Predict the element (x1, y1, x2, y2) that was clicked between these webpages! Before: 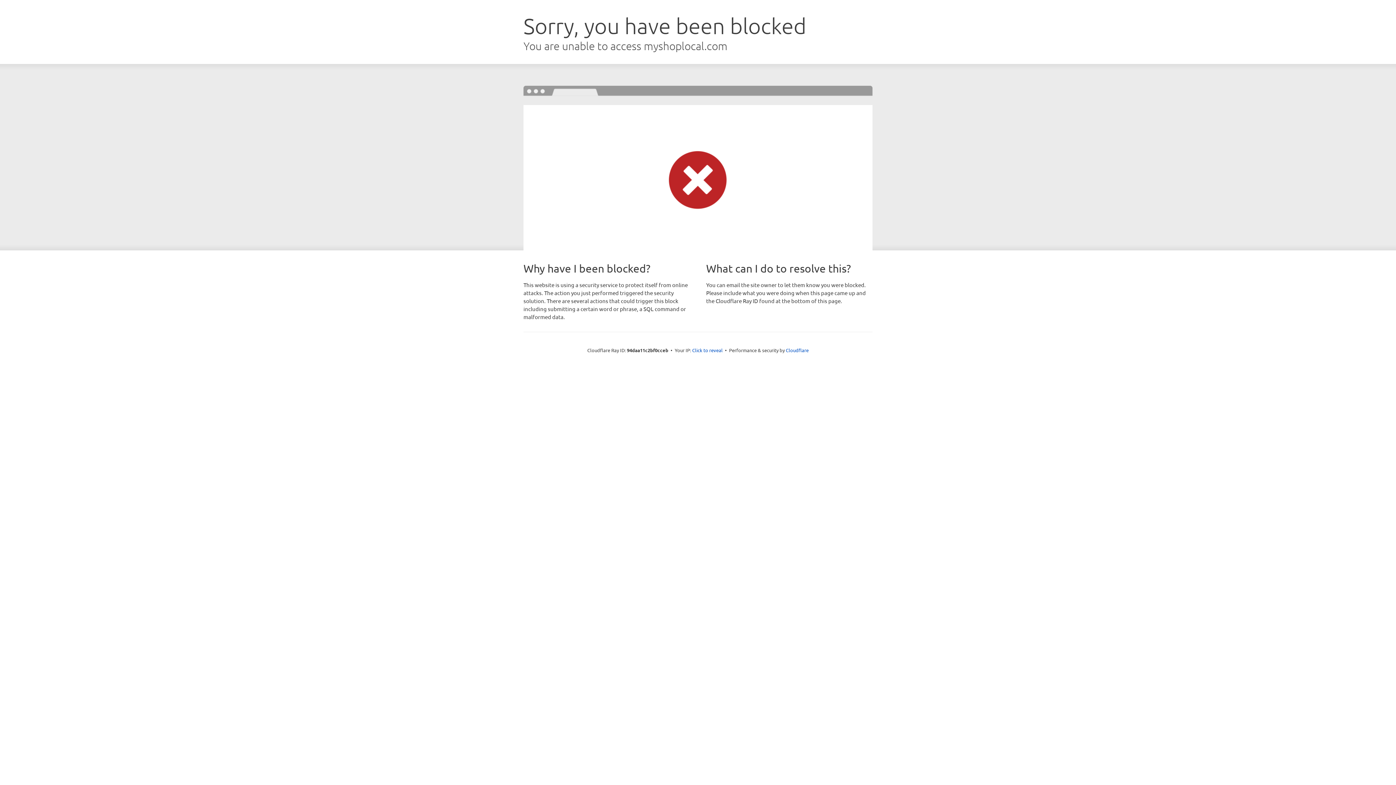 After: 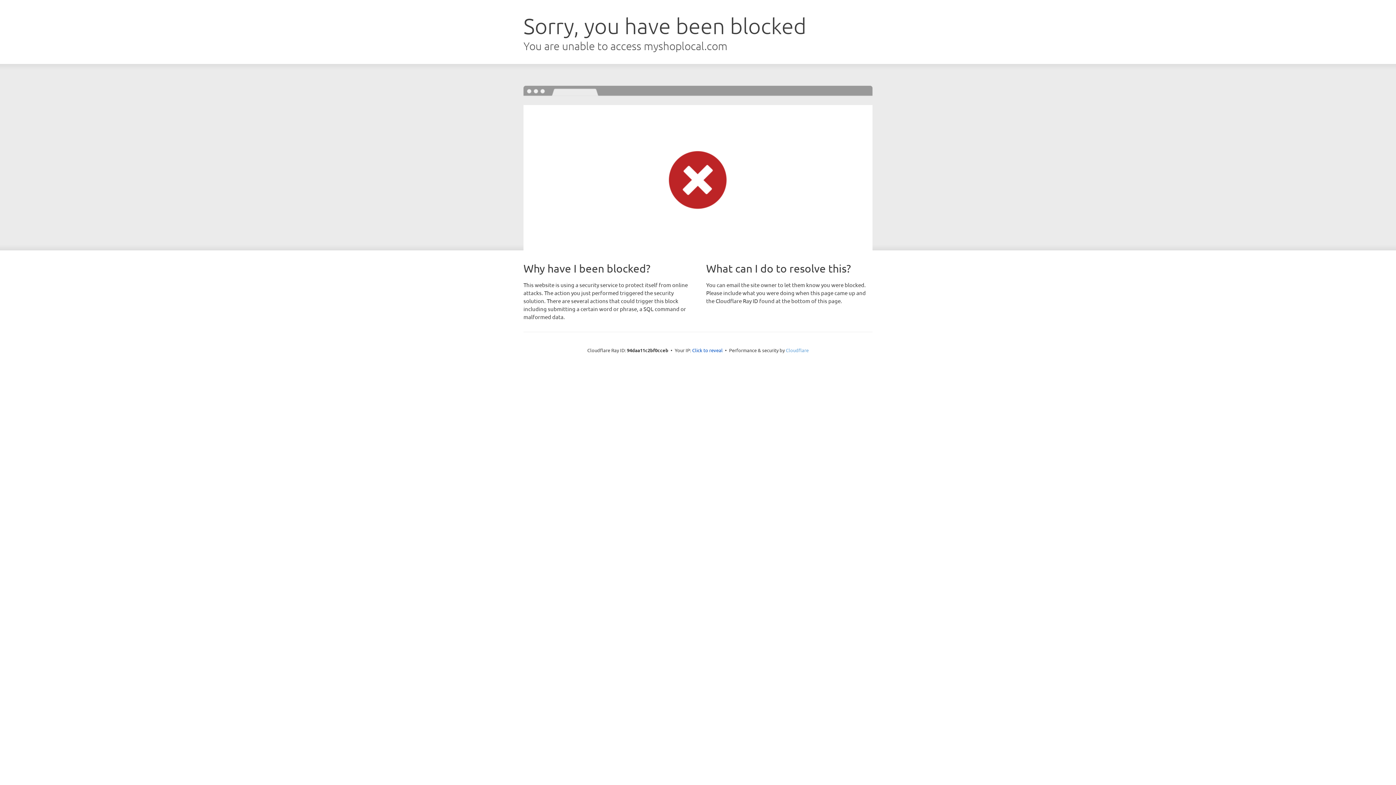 Action: label: Cloudflare bbox: (786, 347, 808, 353)